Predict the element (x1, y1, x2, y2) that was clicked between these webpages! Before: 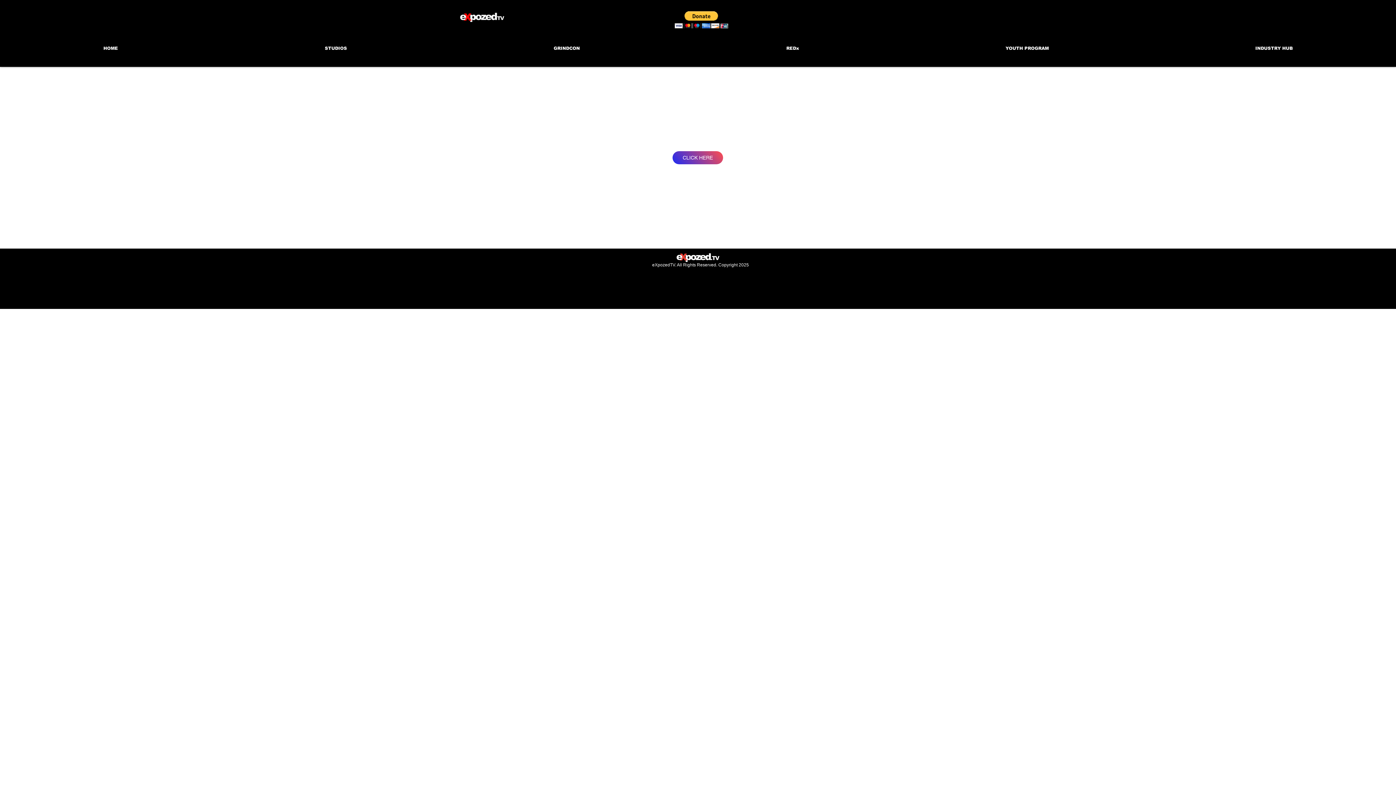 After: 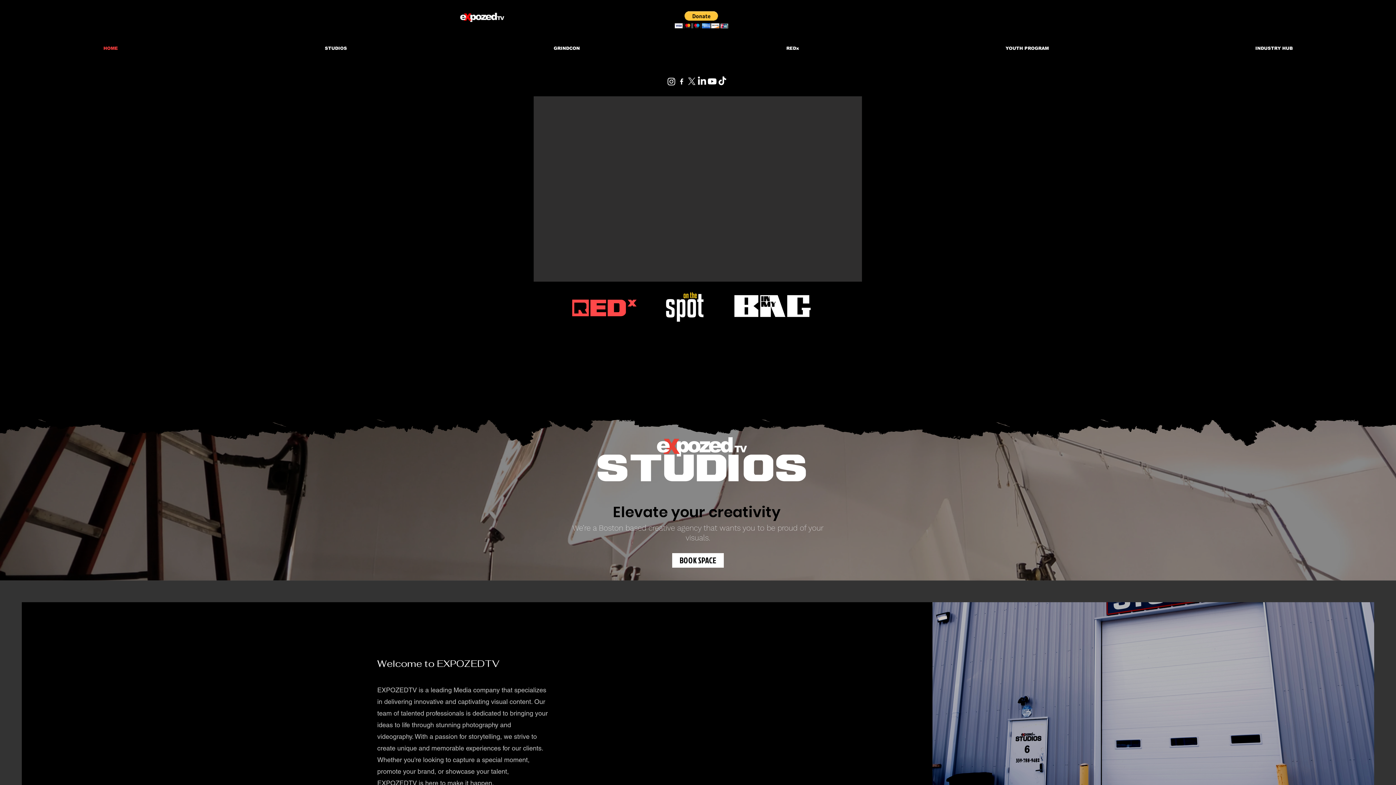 Action: bbox: (459, 9, 505, 25)